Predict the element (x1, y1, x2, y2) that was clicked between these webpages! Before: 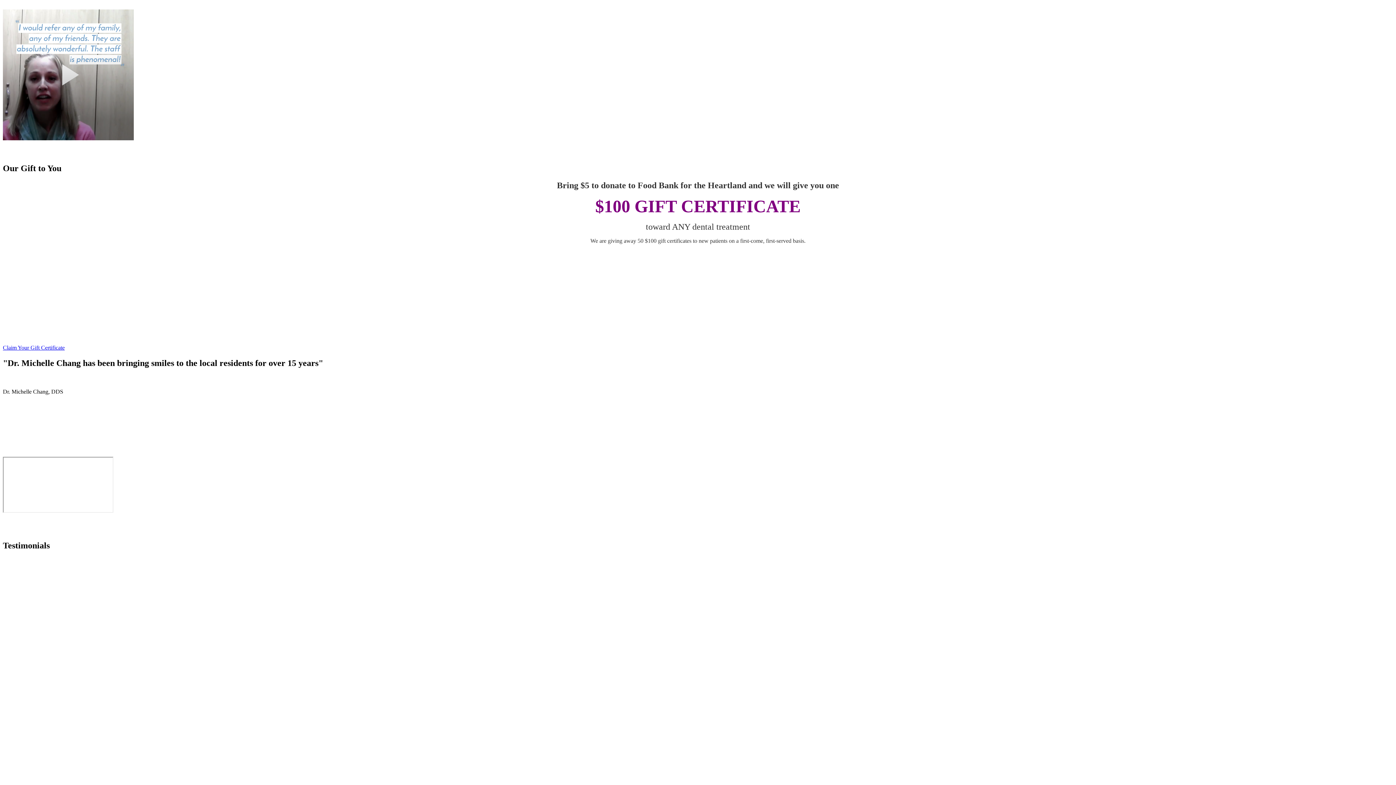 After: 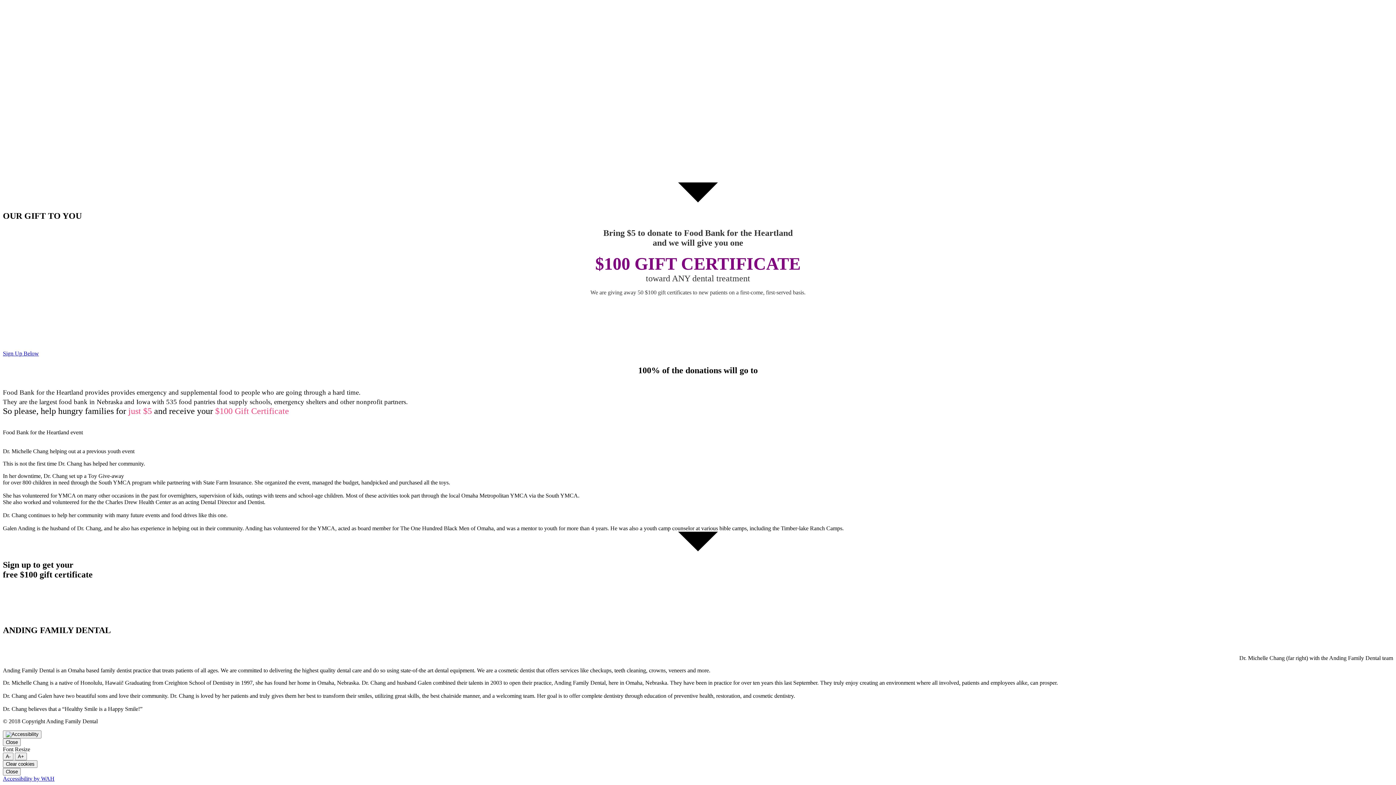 Action: label: Claim Your Gift Certificate bbox: (2, 344, 64, 350)